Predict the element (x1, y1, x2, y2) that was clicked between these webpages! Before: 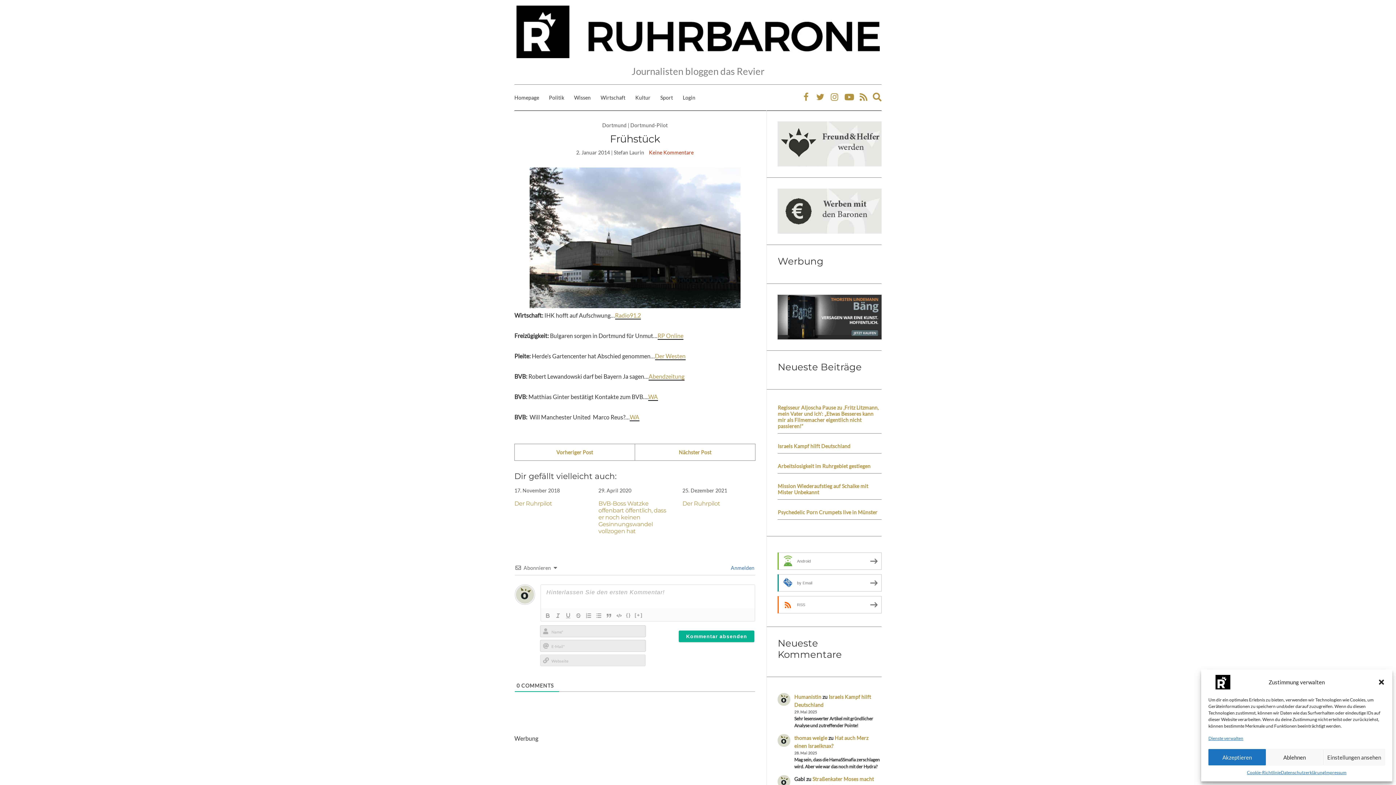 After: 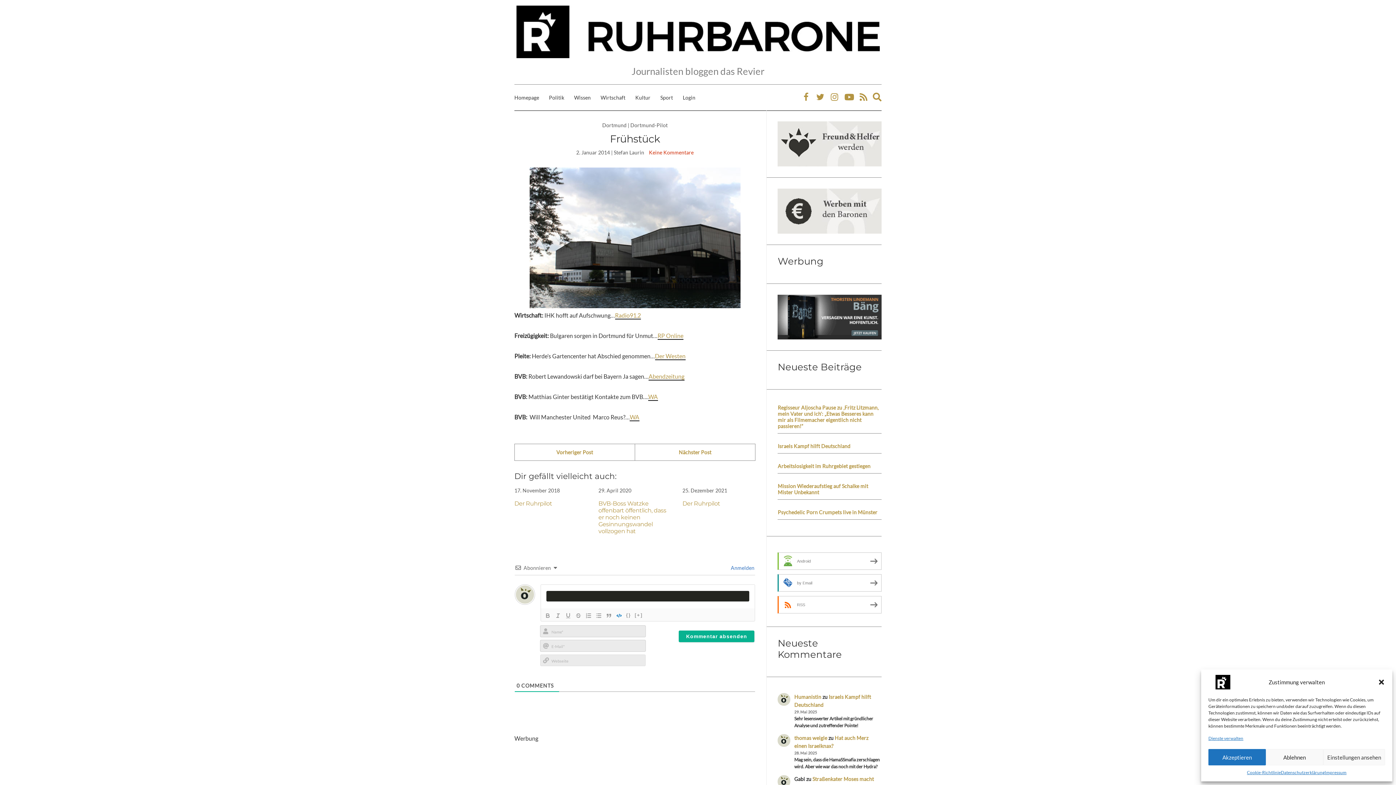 Action: bbox: (614, 611, 624, 620)